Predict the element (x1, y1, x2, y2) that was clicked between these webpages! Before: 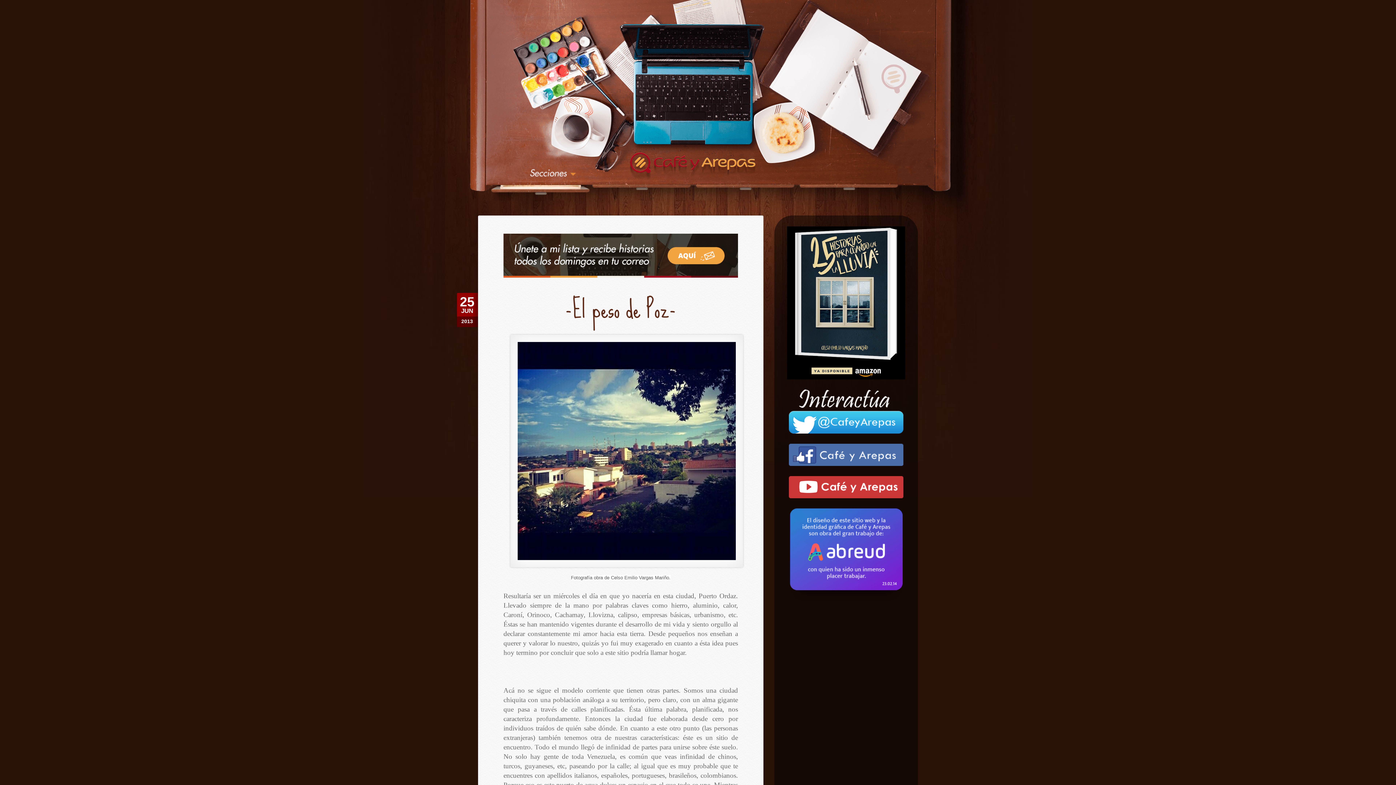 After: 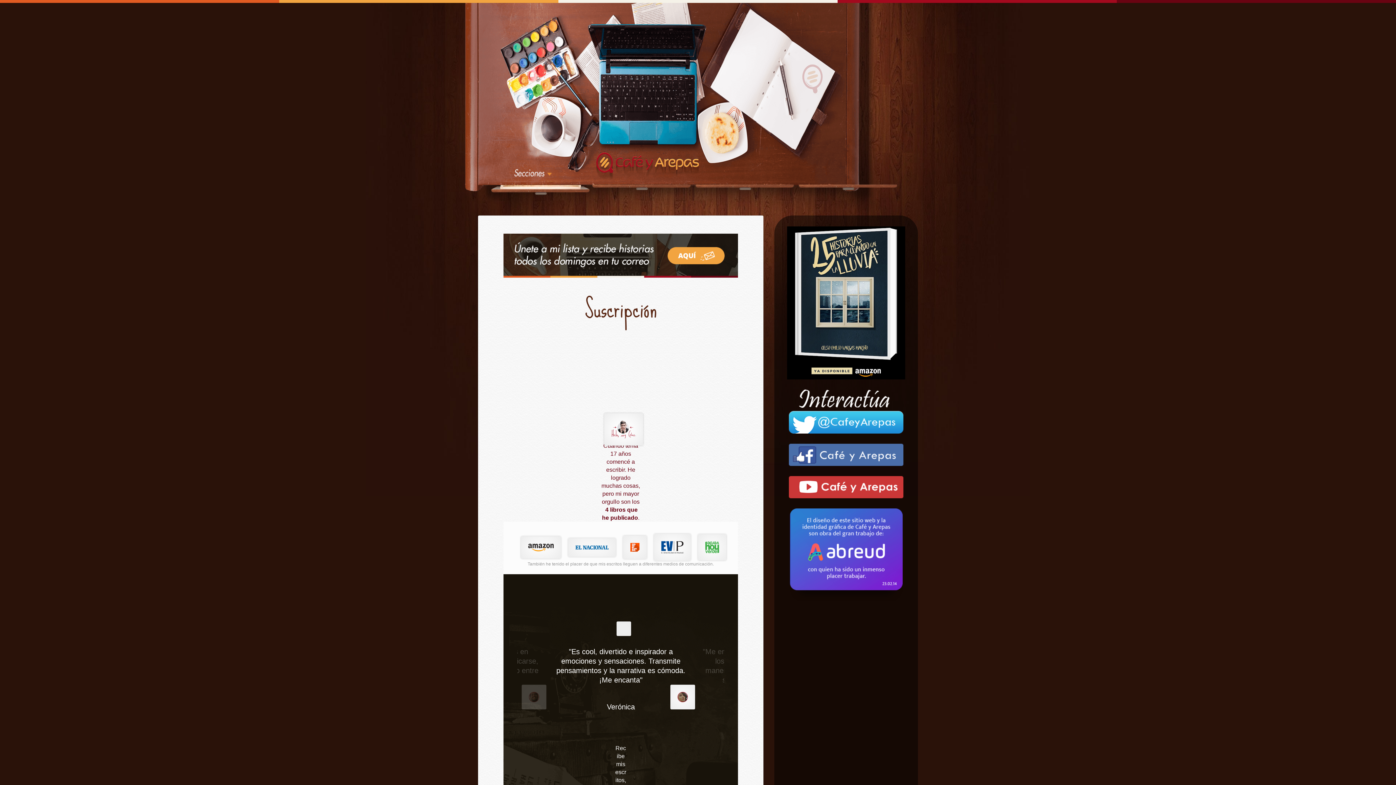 Action: bbox: (503, 233, 738, 298)